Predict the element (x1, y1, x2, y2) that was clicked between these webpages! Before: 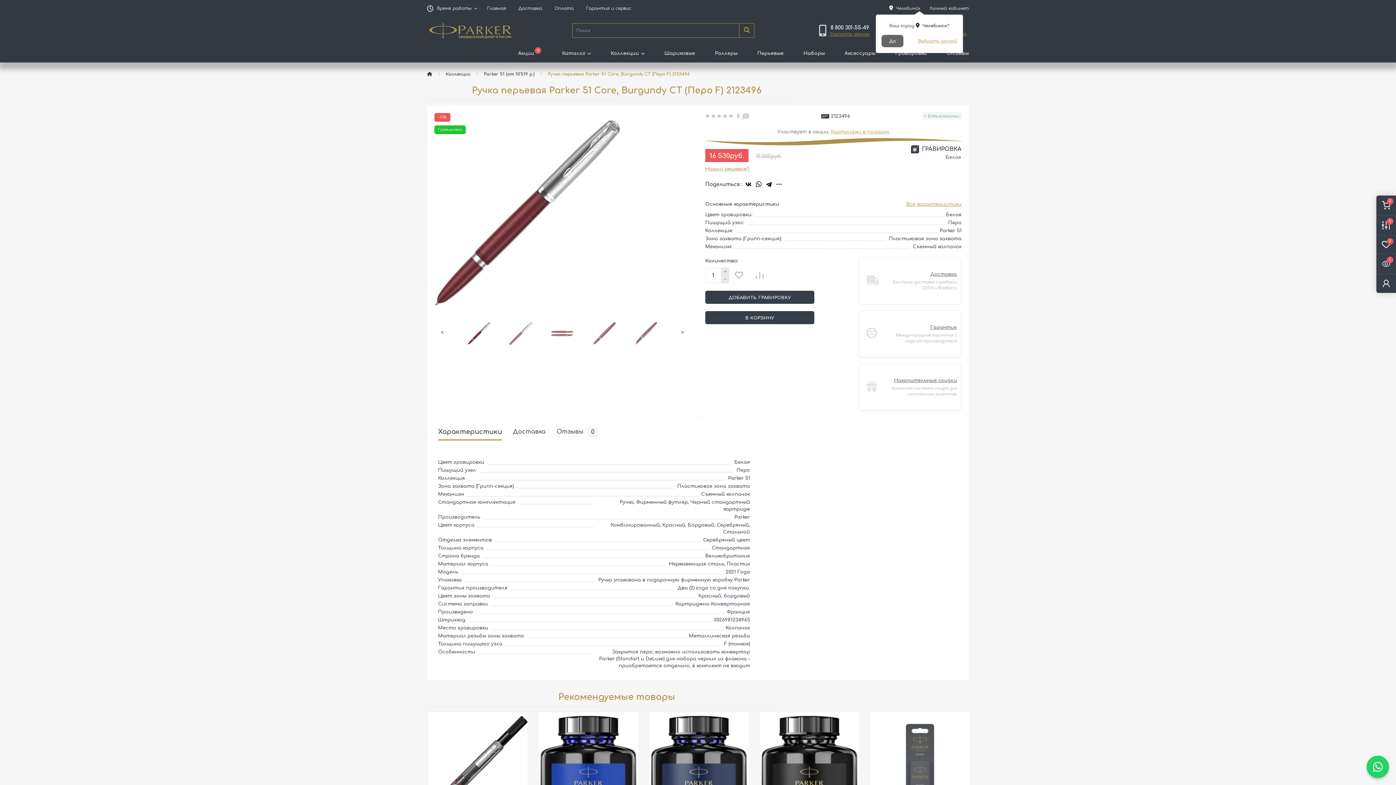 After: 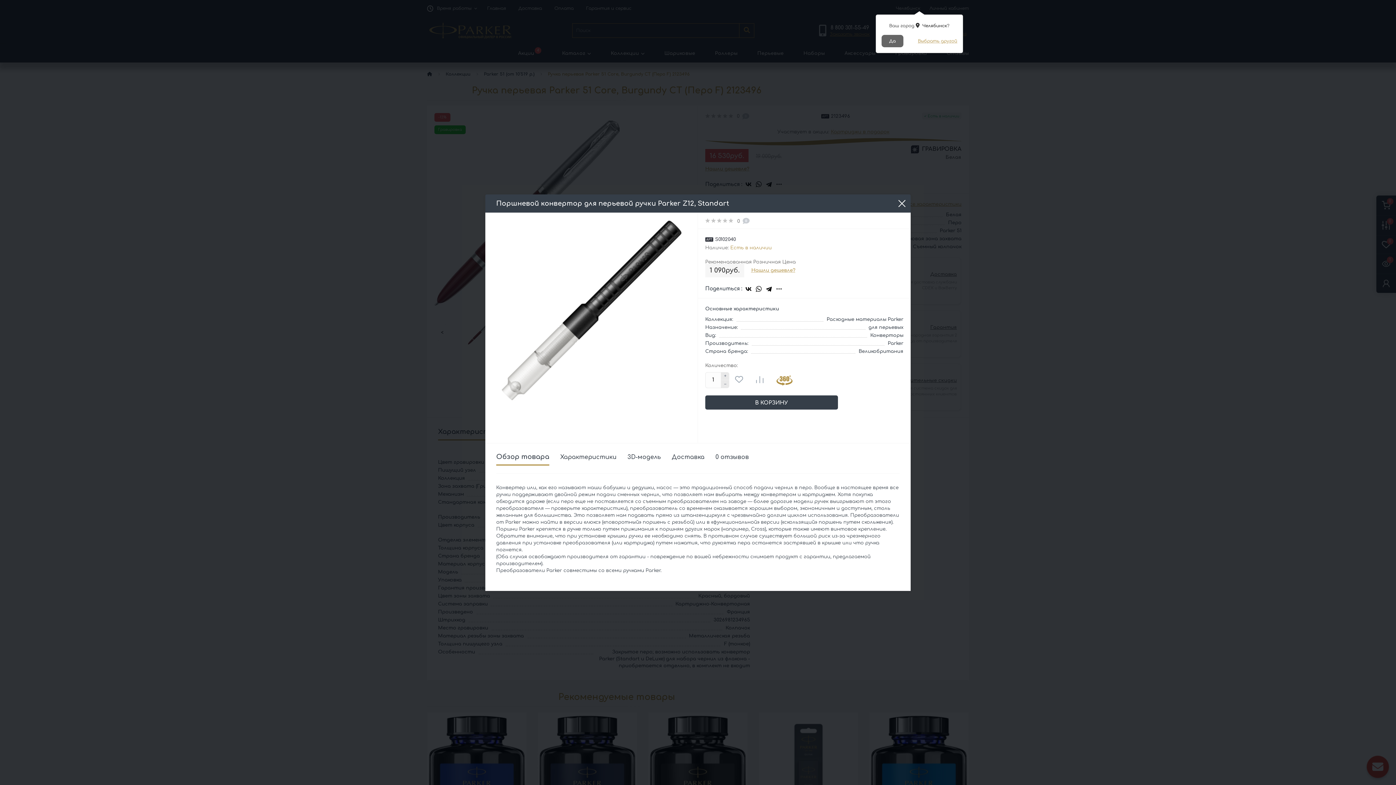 Action: bbox: (770, 770, 781, 781)